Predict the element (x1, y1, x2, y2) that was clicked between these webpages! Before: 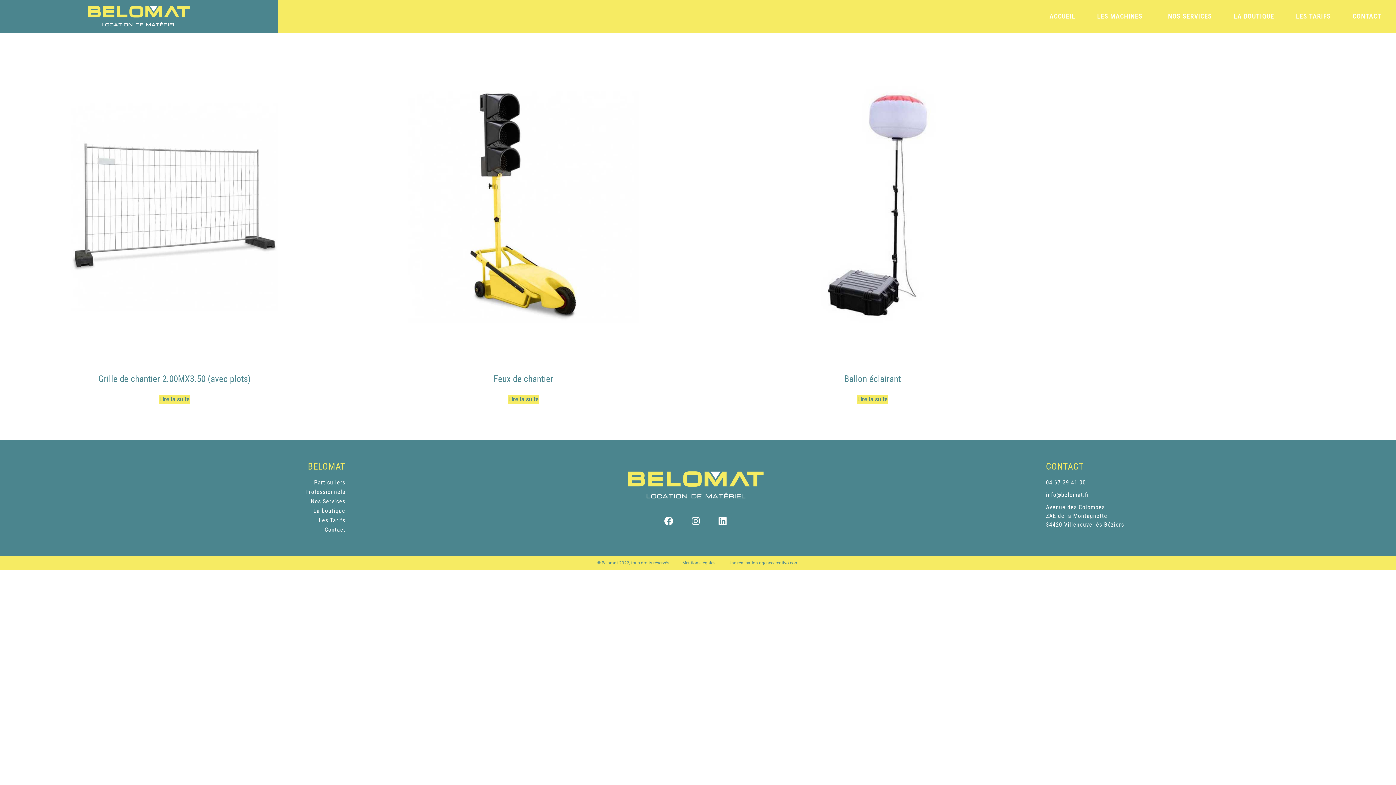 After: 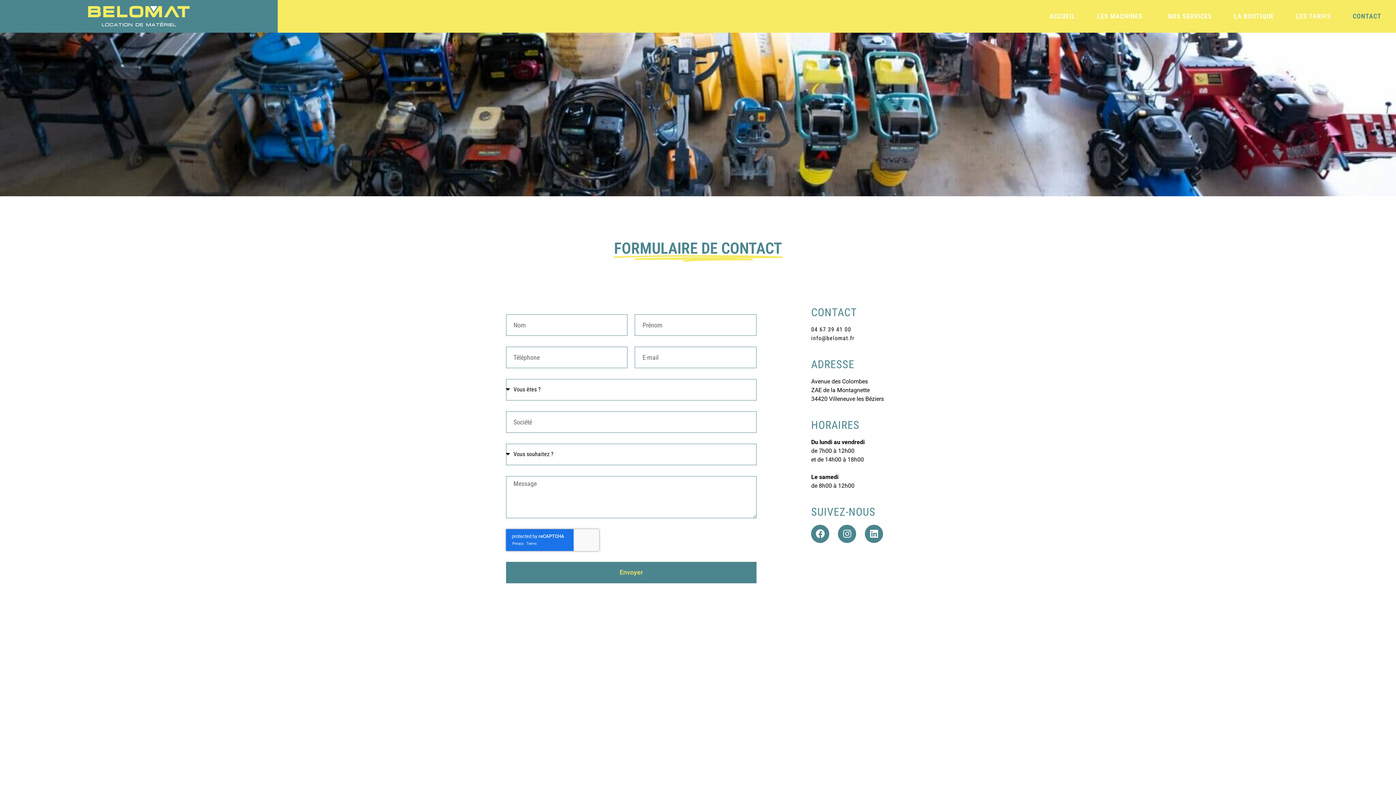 Action: bbox: (1345, 7, 1389, 24) label: CONTACT